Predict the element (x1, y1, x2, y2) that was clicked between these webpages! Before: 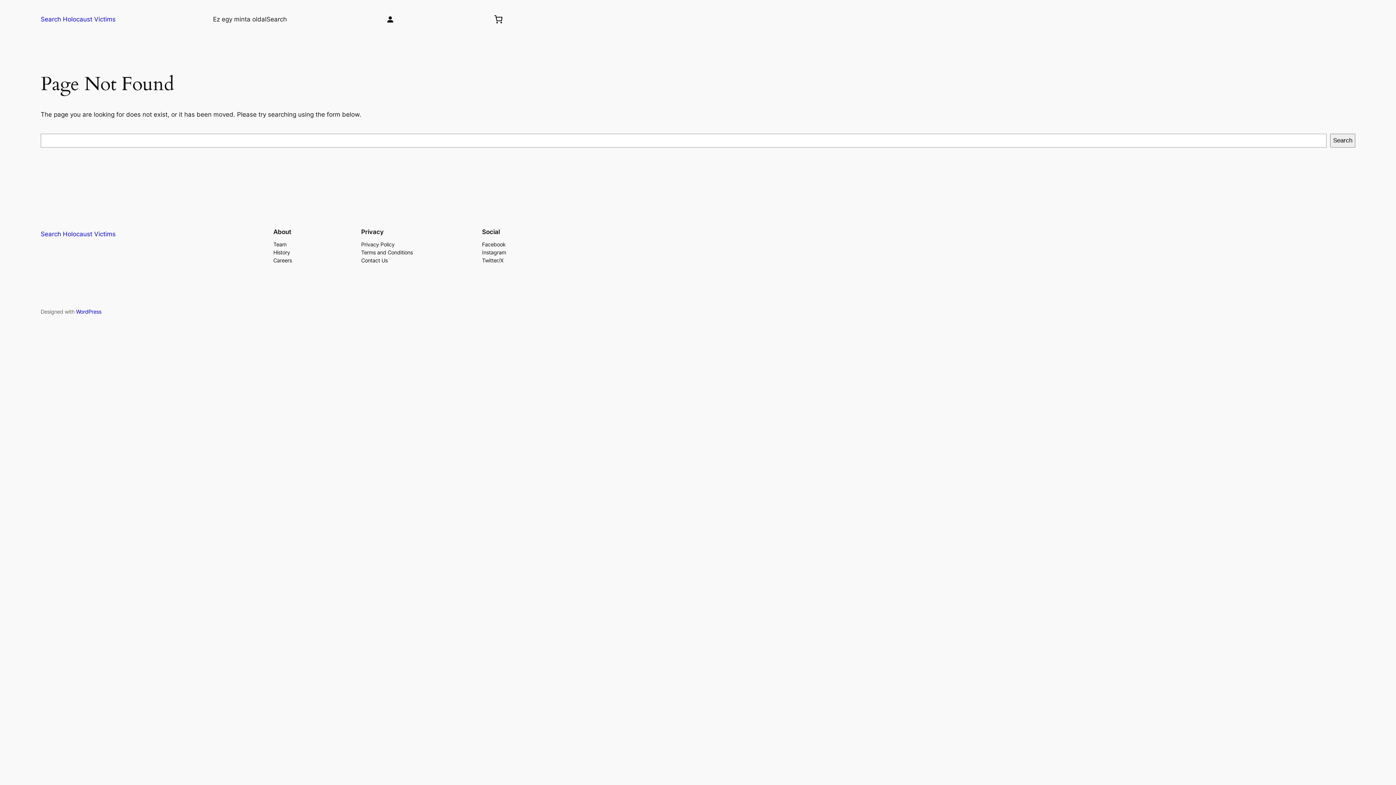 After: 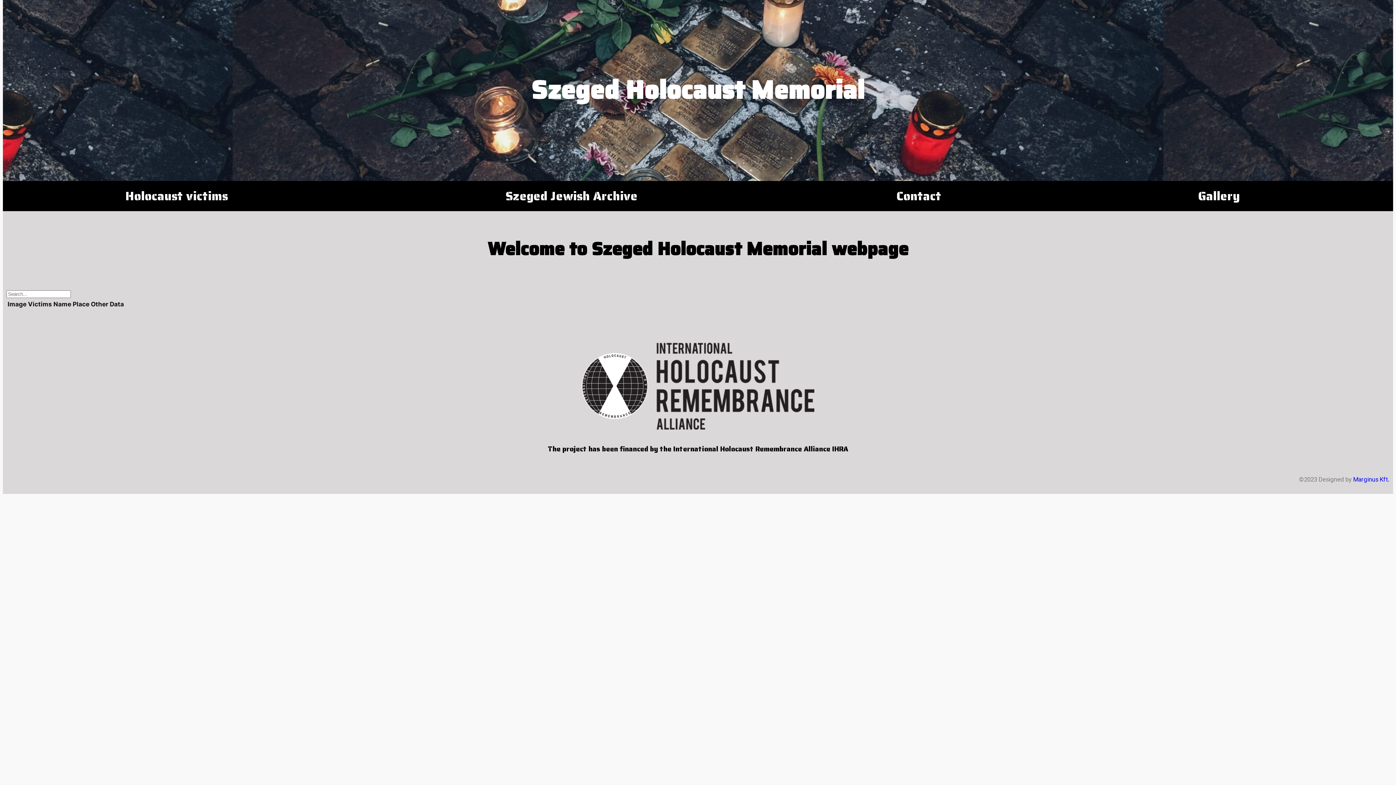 Action: bbox: (266, 14, 286, 24) label: Search